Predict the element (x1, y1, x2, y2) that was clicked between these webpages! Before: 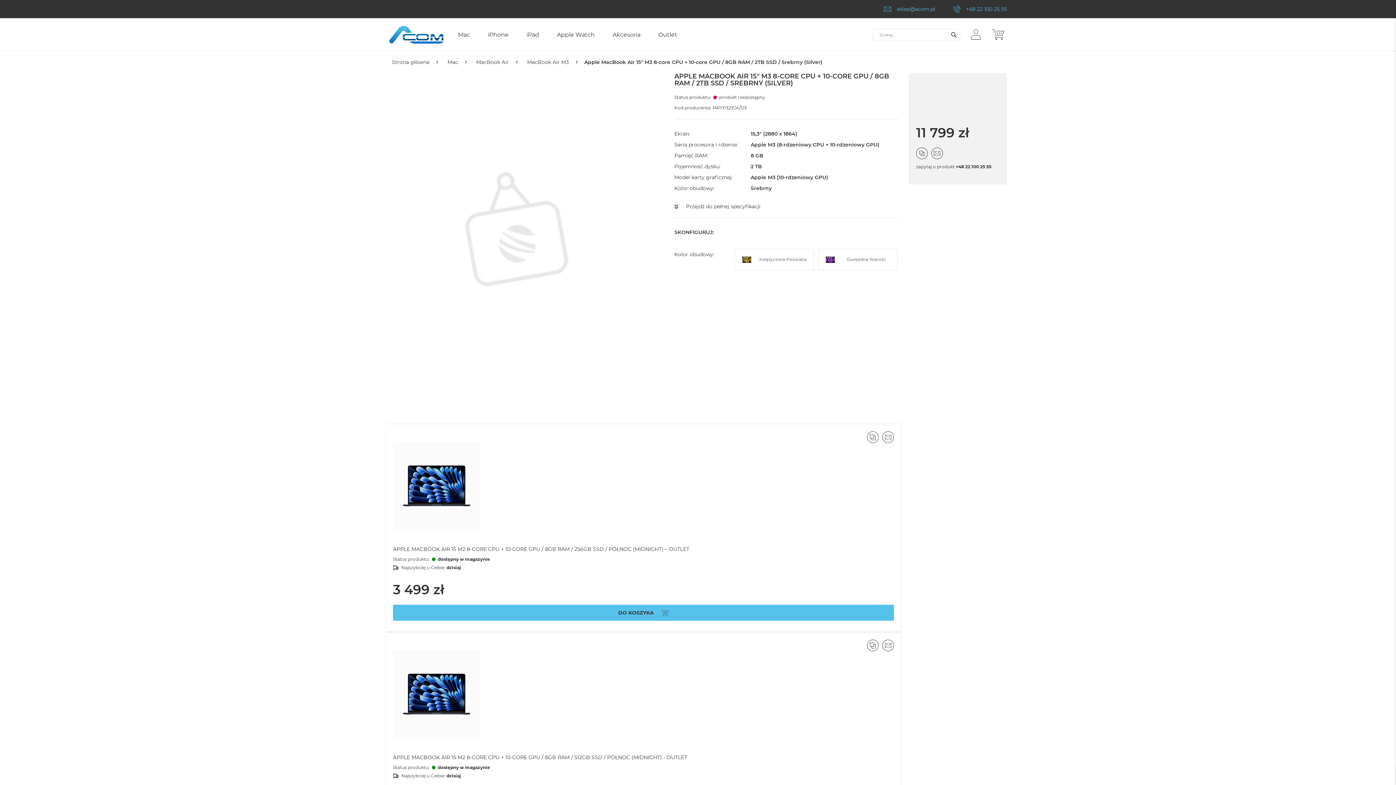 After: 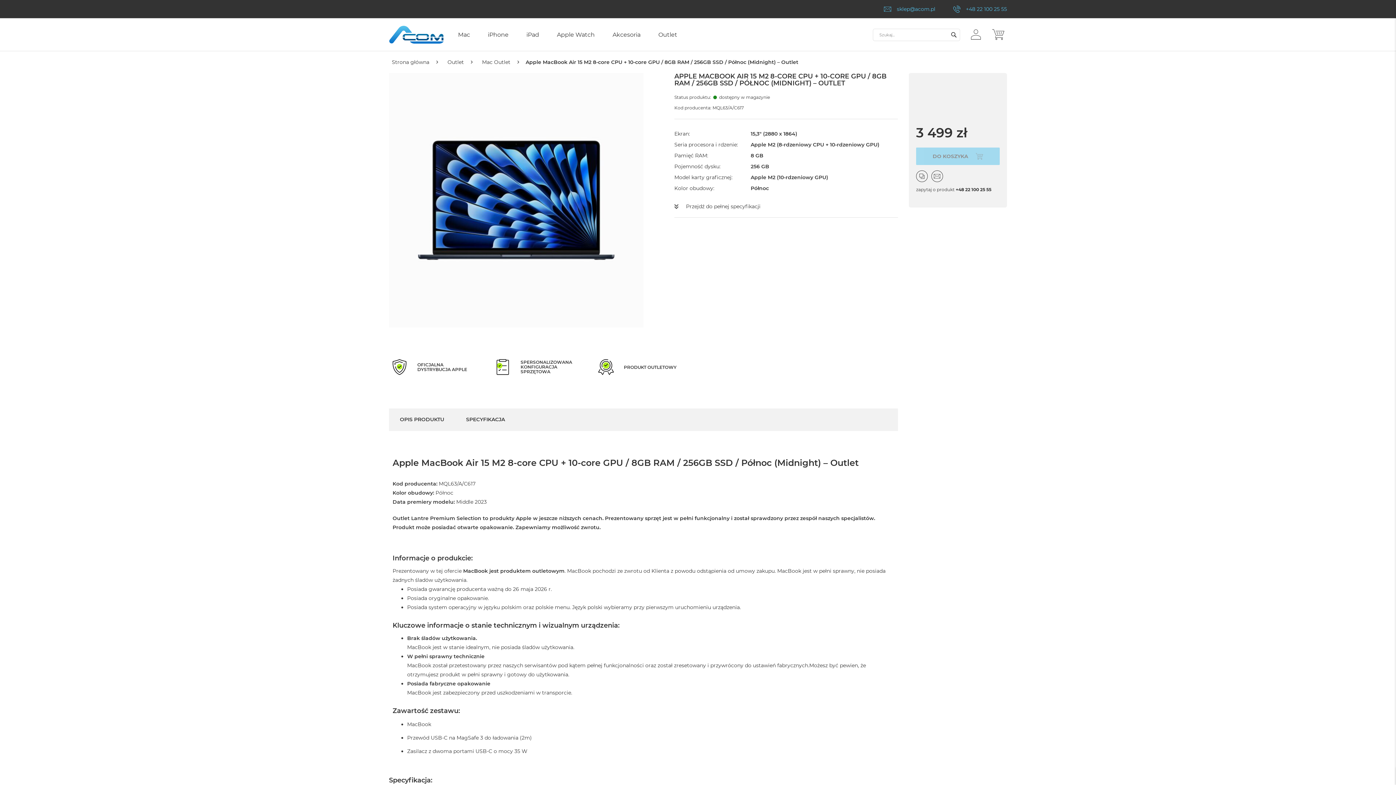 Action: bbox: (393, 546, 689, 552) label: APPLE MACBOOK AIR 15 M2 8-CORE CPU + 10-CORE GPU / 8GB RAM / 256GB SSD / PÓŁNOC (MIDNIGHT) – OUTLET